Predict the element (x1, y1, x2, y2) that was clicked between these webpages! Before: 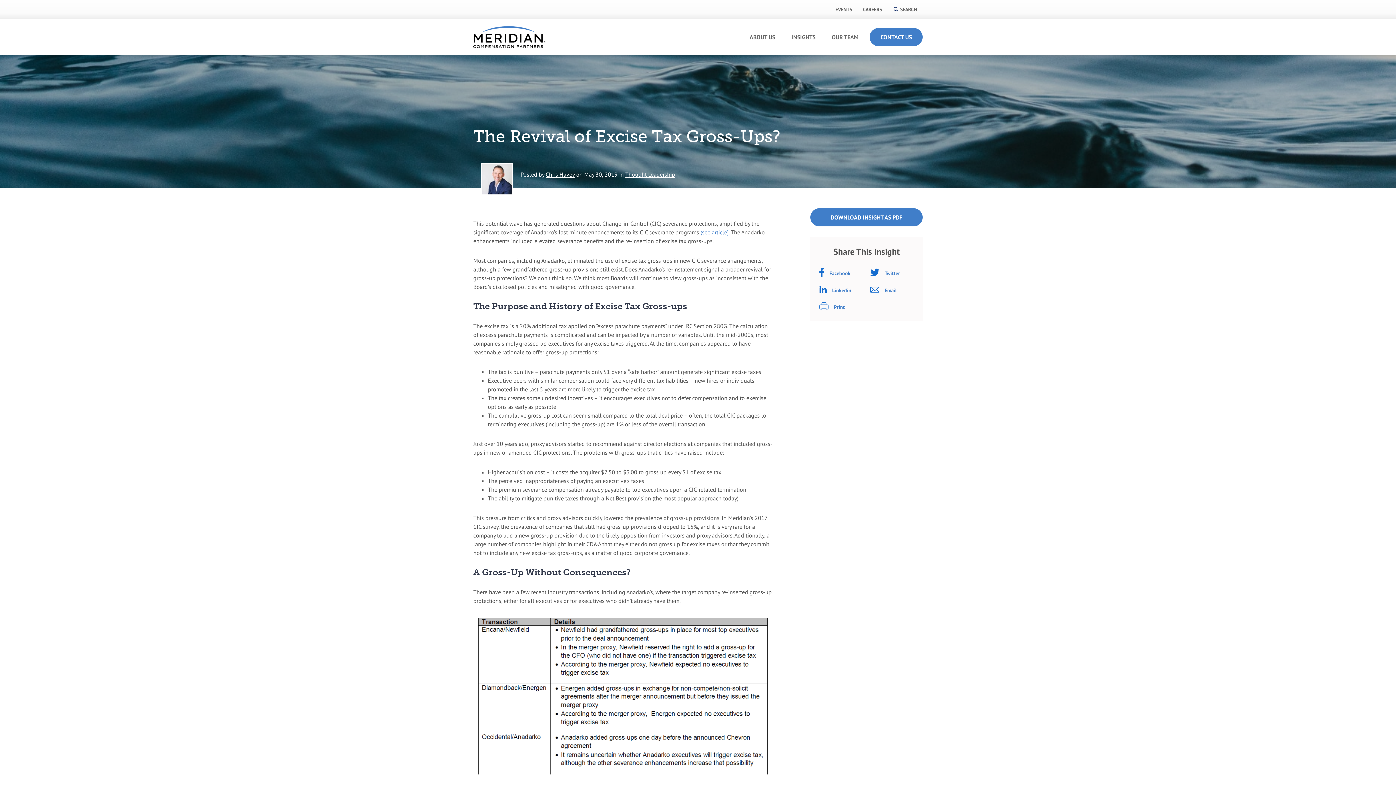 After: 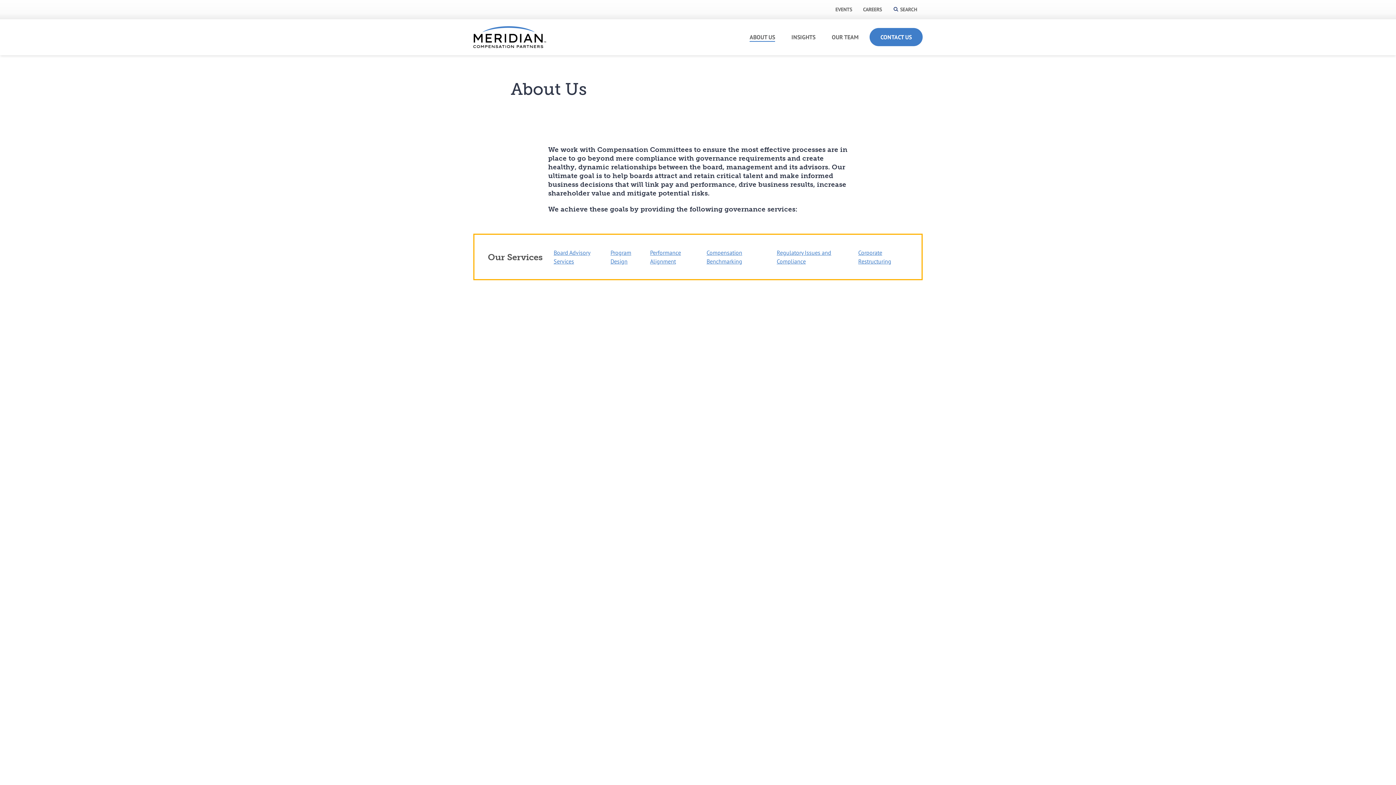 Action: bbox: (744, 27, 780, 46) label: ABOUT US